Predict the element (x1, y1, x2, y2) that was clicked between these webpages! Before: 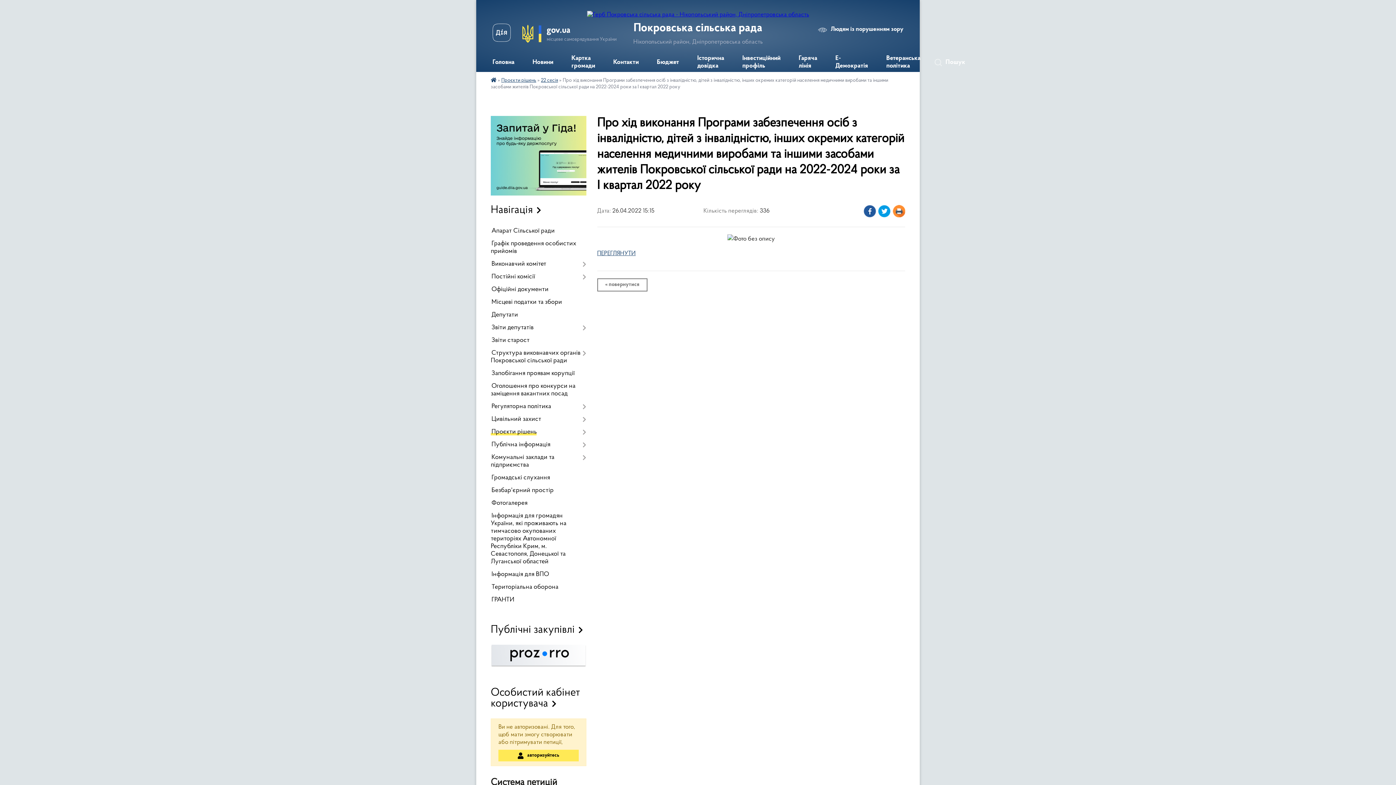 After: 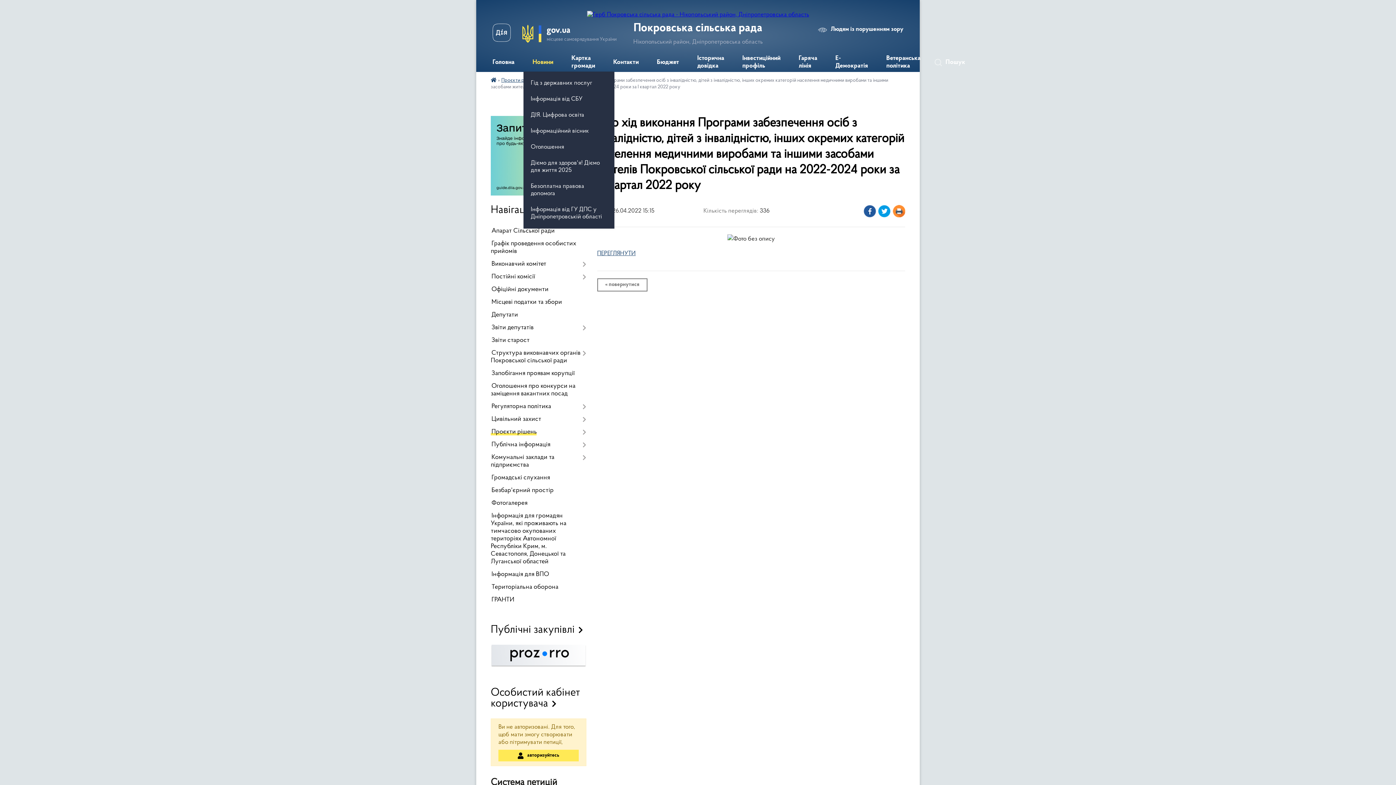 Action: bbox: (523, 53, 562, 72) label: Новини